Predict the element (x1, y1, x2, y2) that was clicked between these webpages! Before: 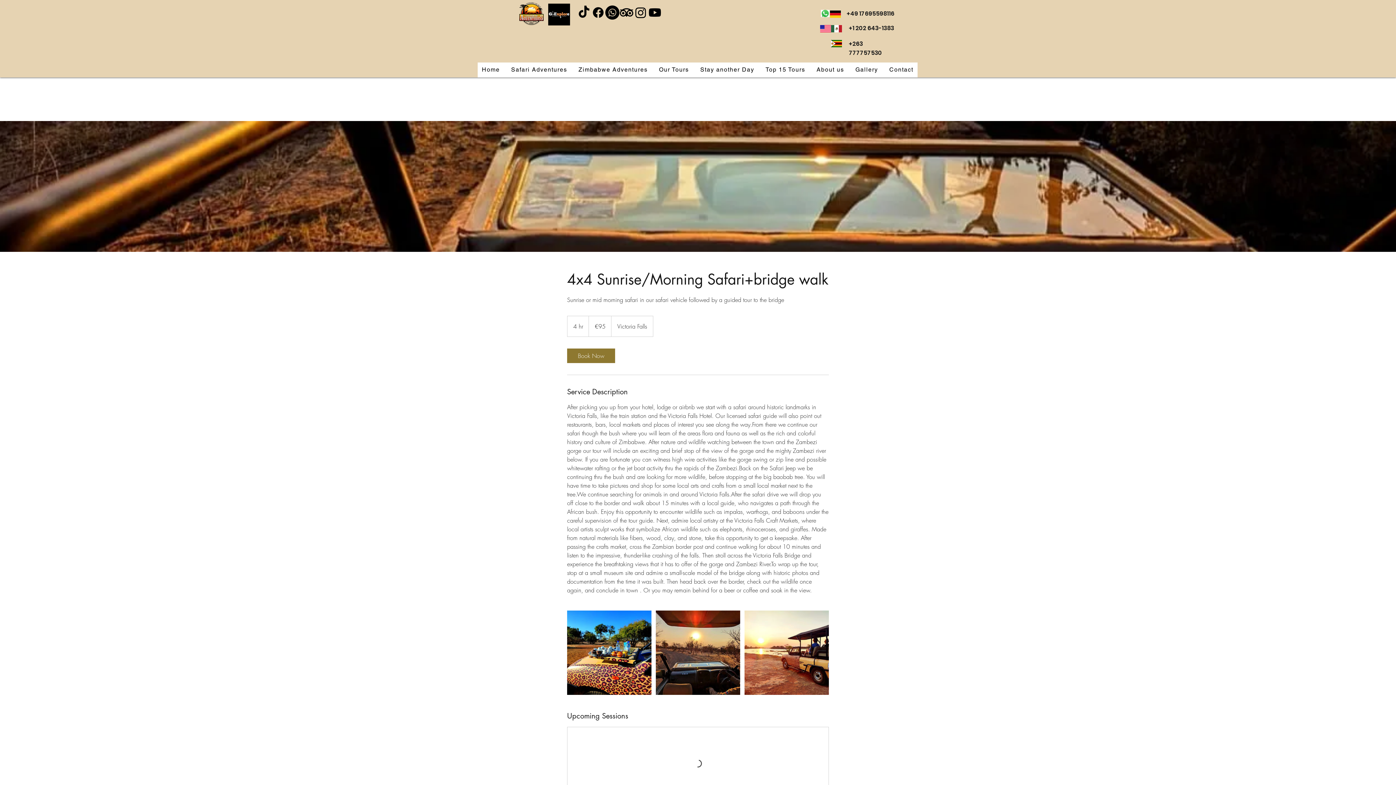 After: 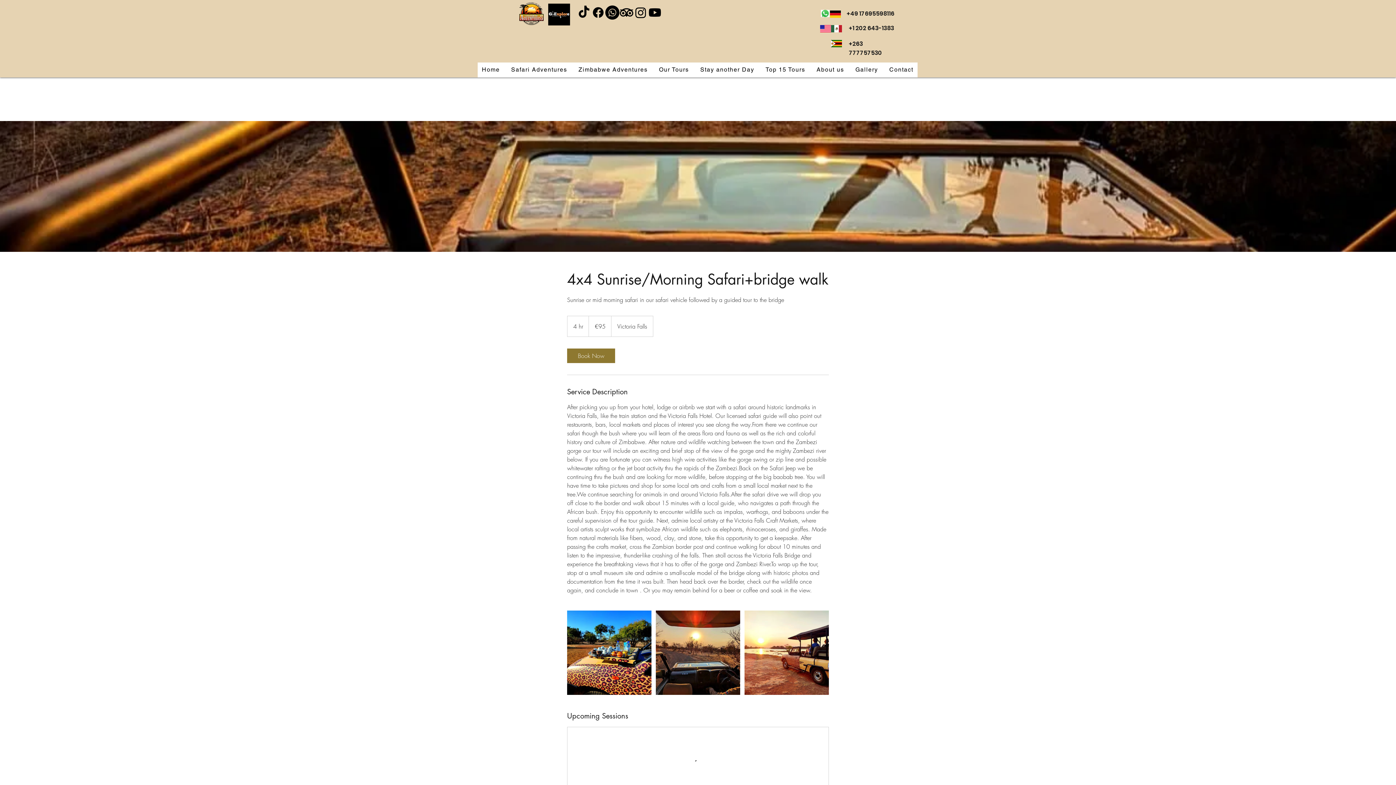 Action: label: Whatsapp     bbox: (605, 5, 619, 19)